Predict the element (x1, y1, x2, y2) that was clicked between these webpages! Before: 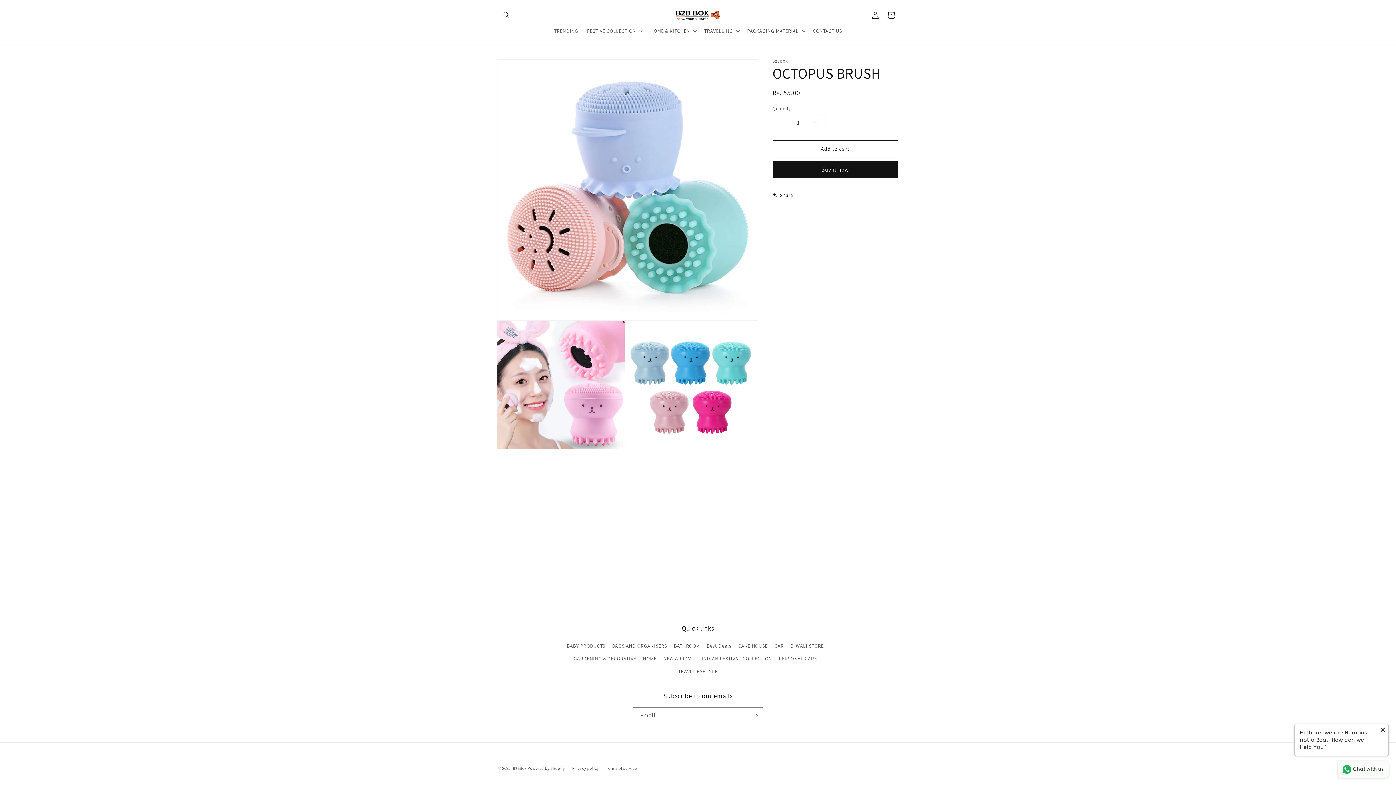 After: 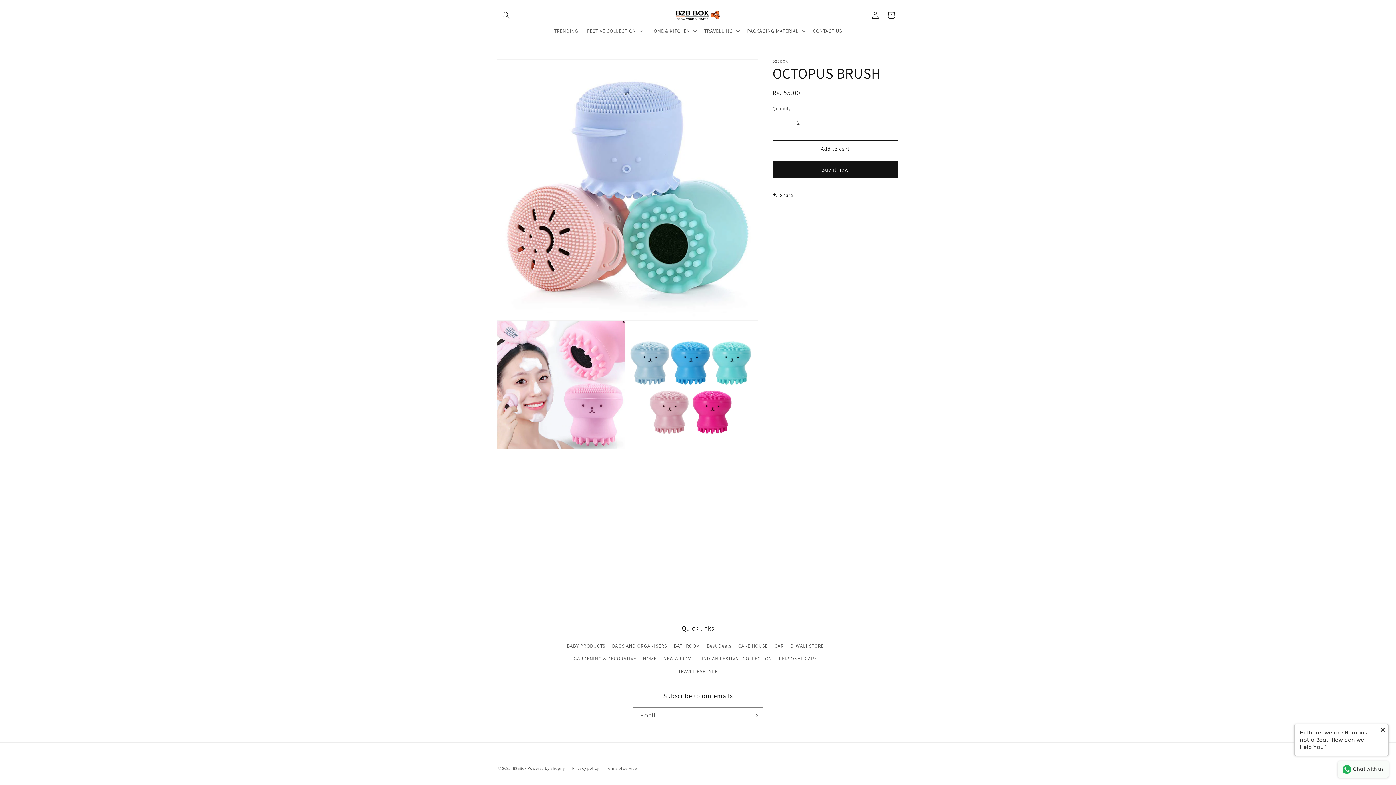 Action: label: Increase quantity for OCTOPUS BRUSH bbox: (807, 114, 824, 131)